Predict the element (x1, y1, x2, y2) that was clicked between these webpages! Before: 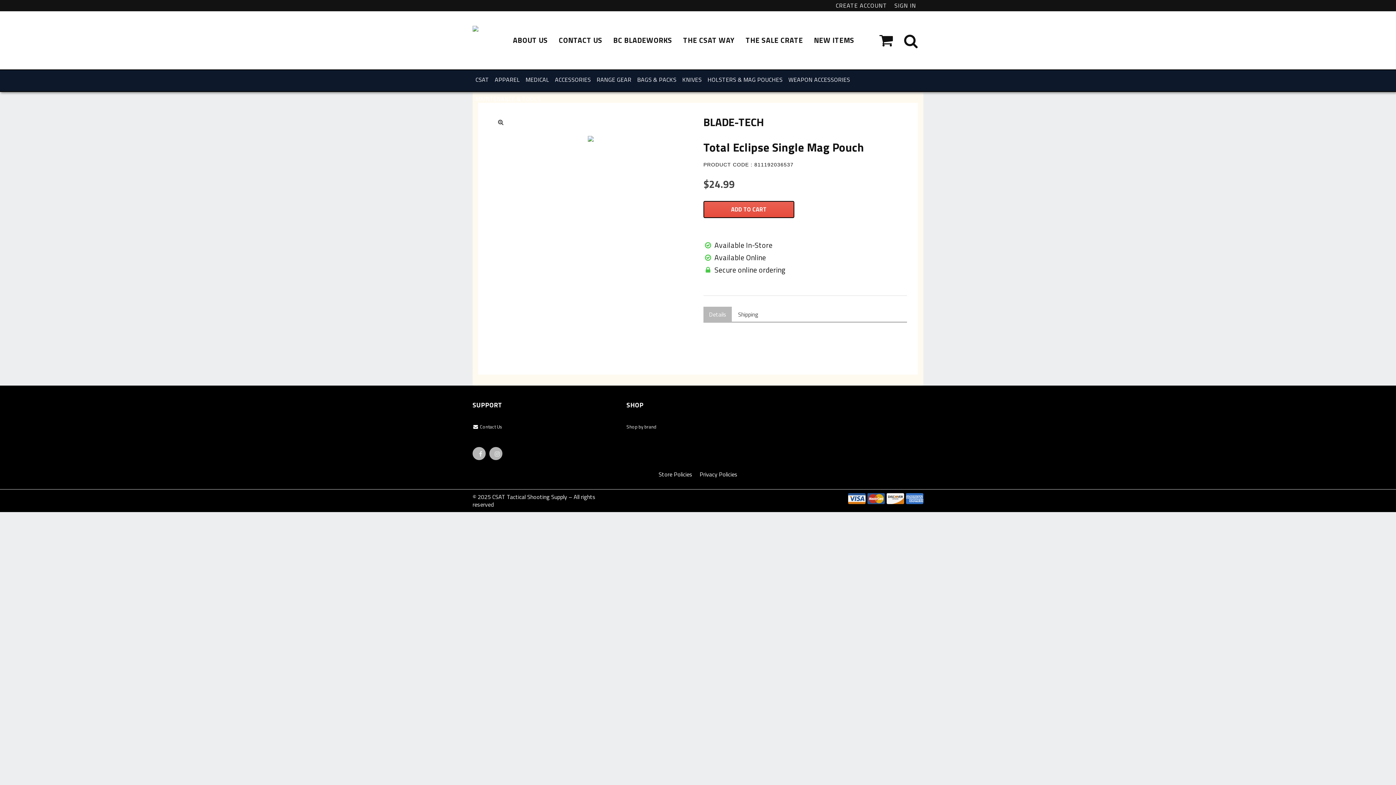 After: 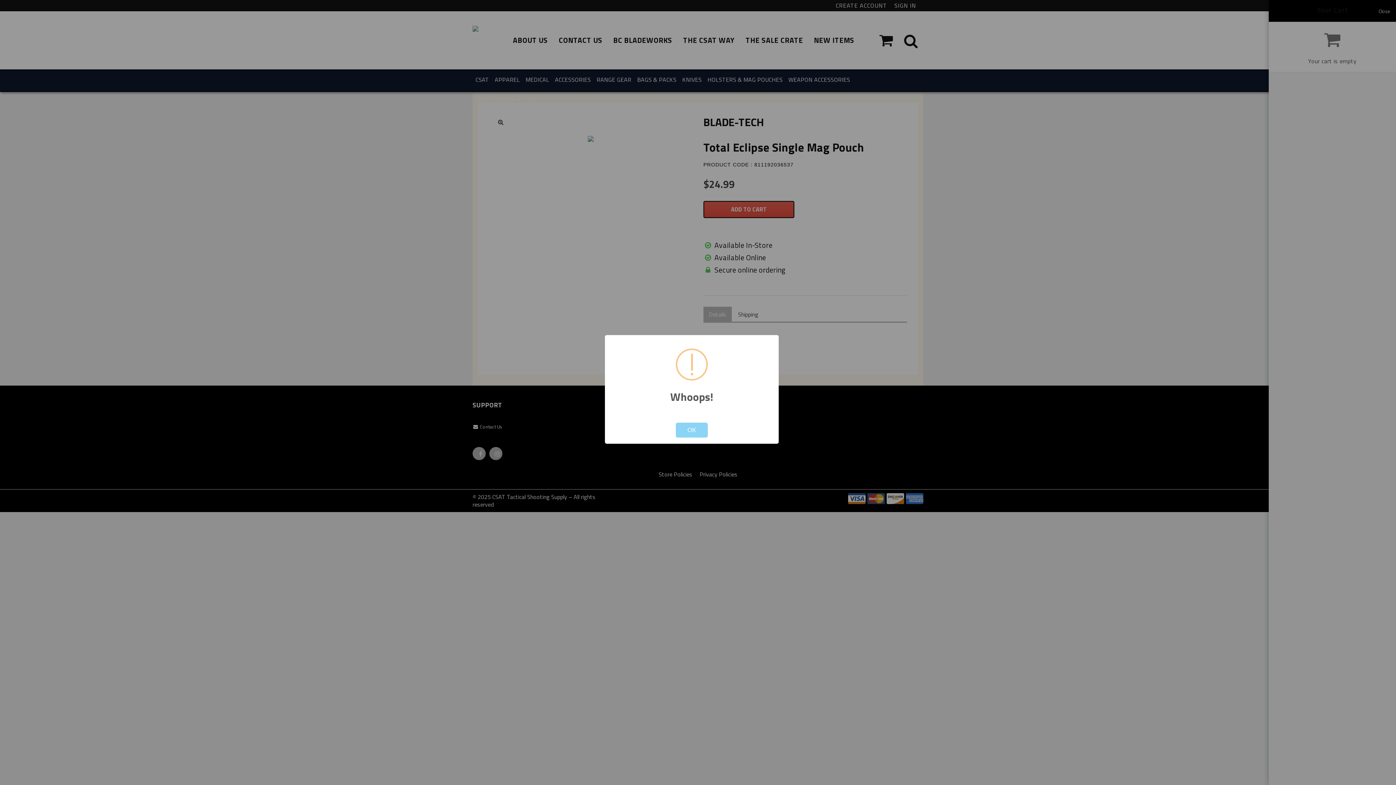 Action: bbox: (703, 201, 794, 218) label: ADD TO CART